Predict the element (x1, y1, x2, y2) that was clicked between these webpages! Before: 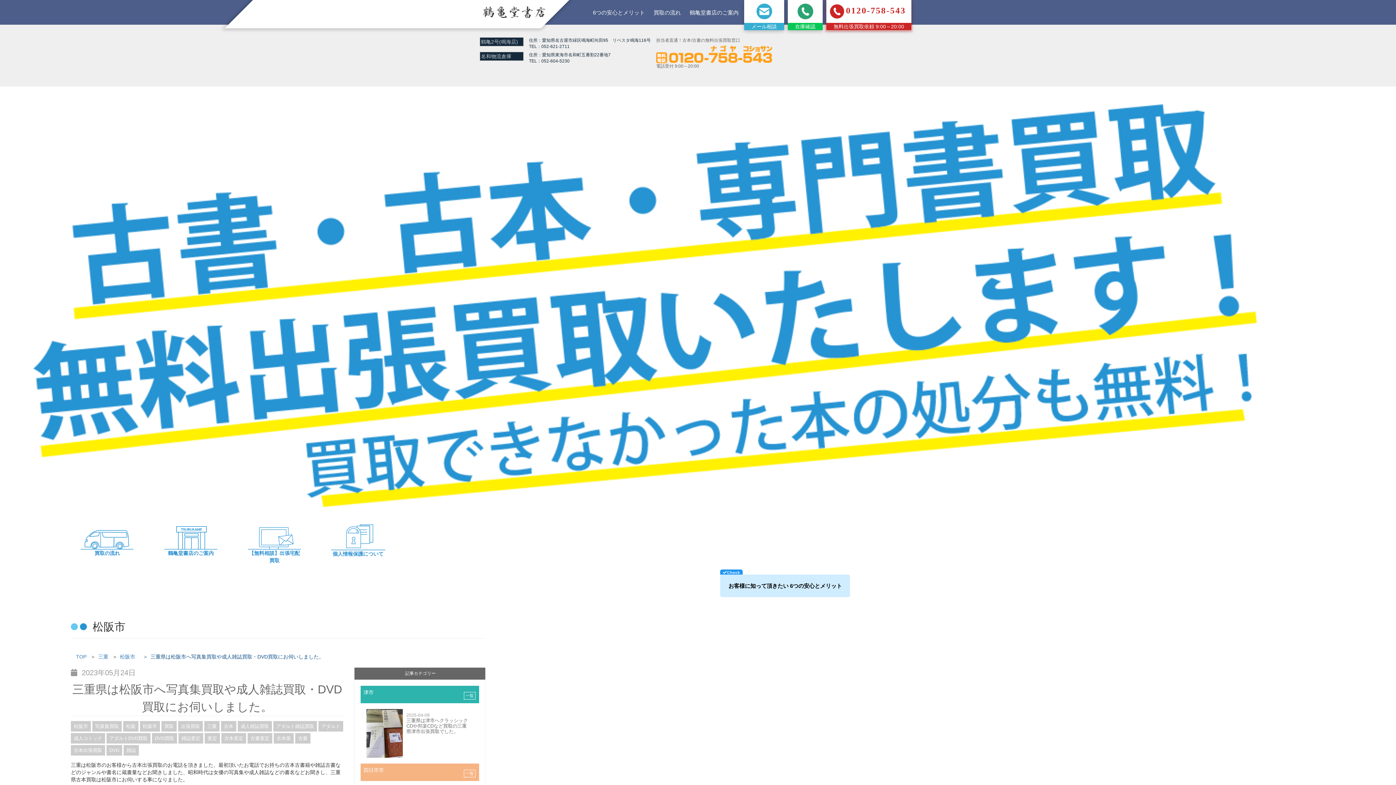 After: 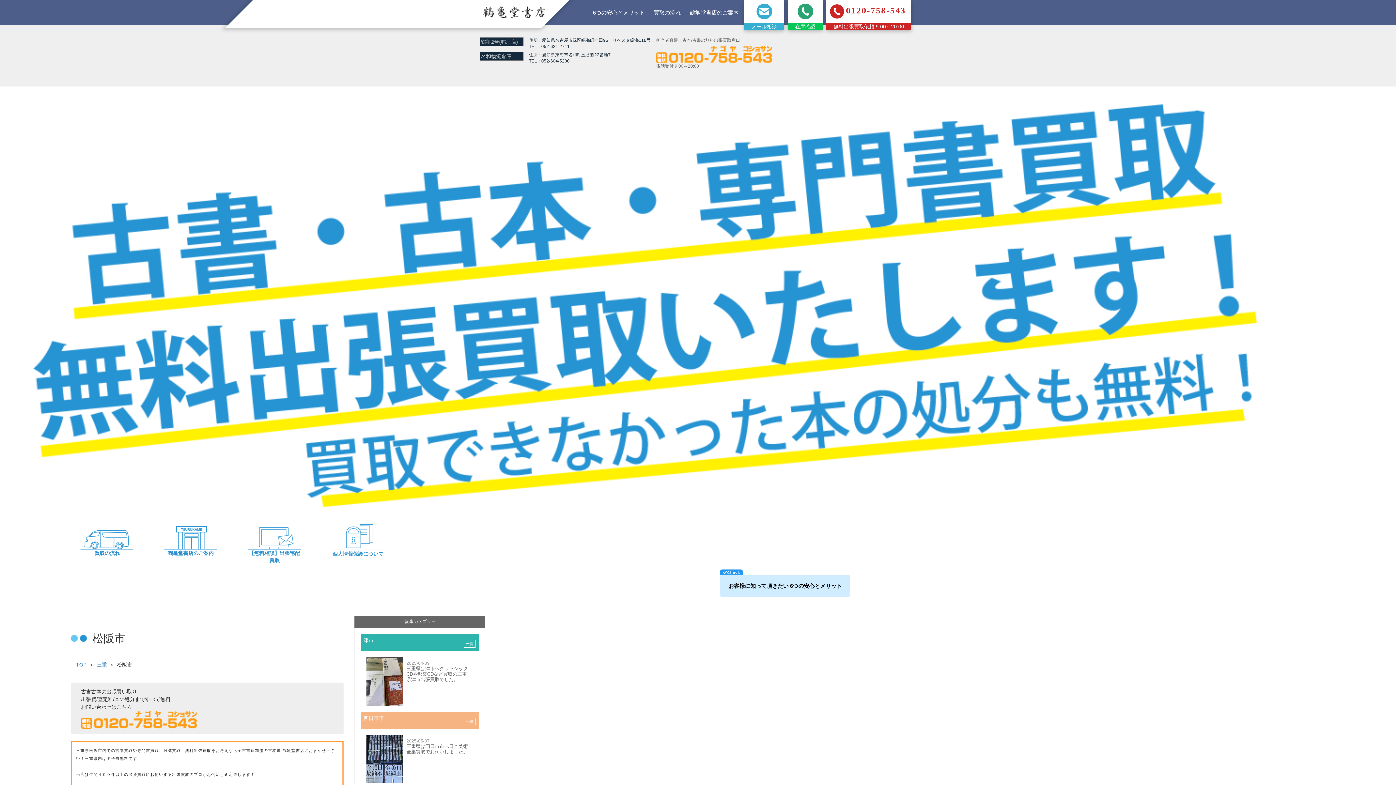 Action: label: 松阪市 bbox: (120, 654, 135, 660)